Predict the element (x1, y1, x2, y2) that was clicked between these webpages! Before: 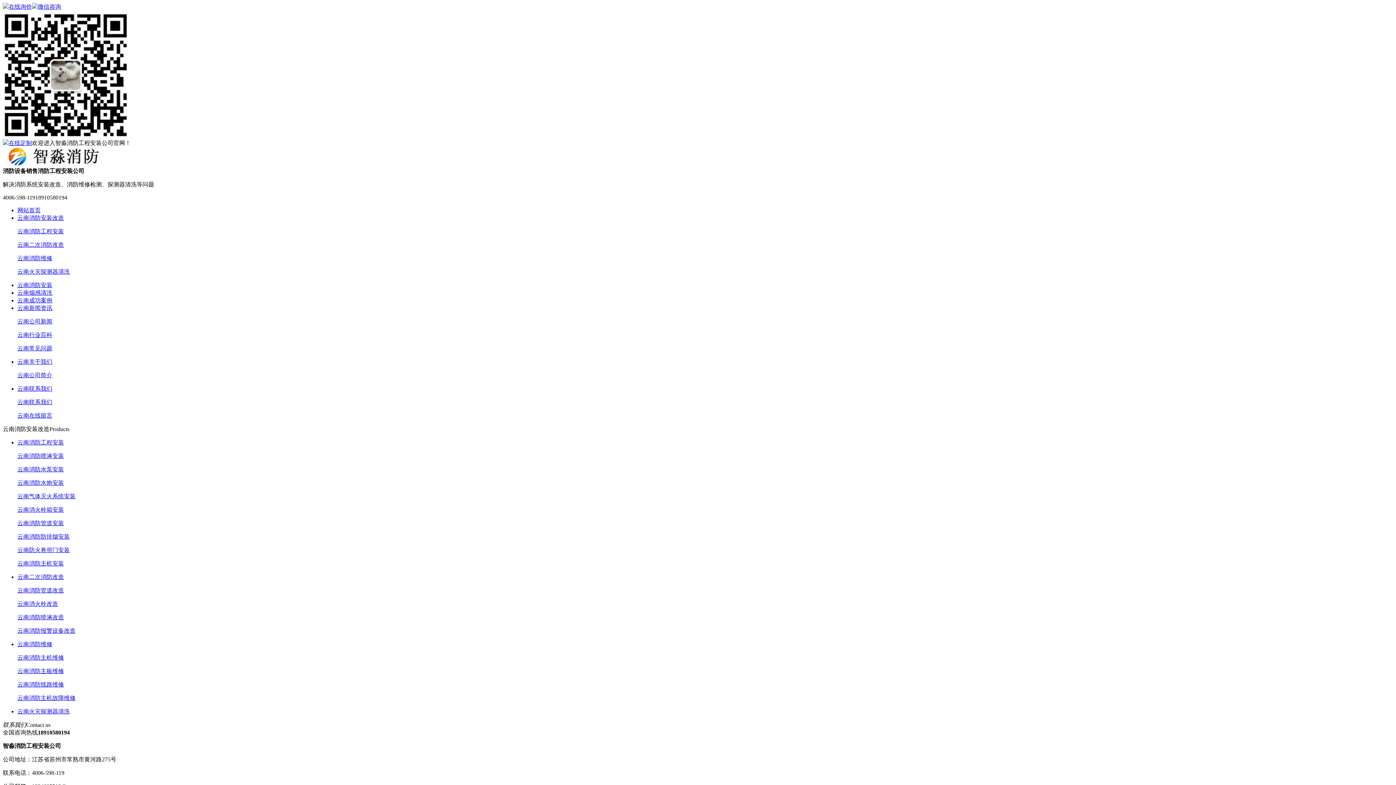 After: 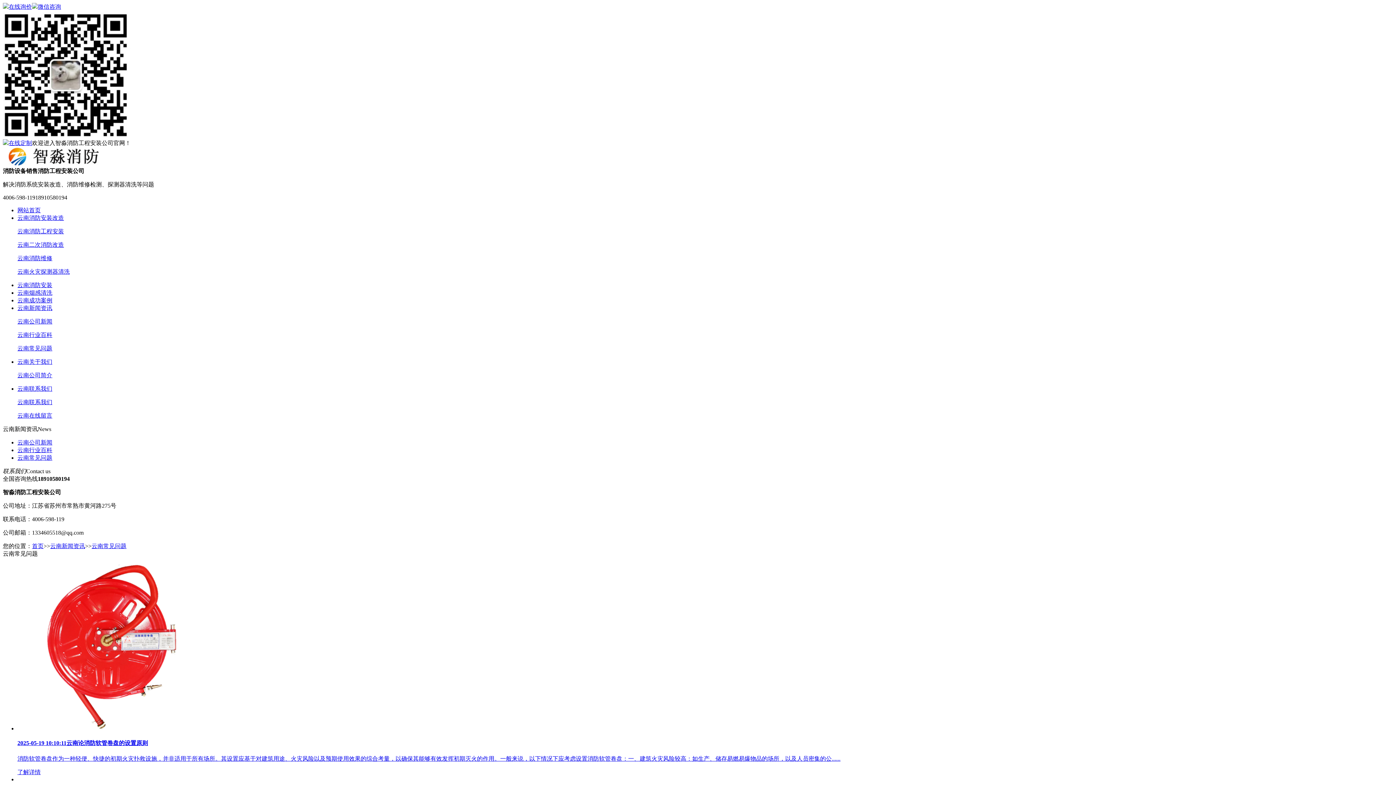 Action: bbox: (17, 345, 52, 351) label: 云南常见问题